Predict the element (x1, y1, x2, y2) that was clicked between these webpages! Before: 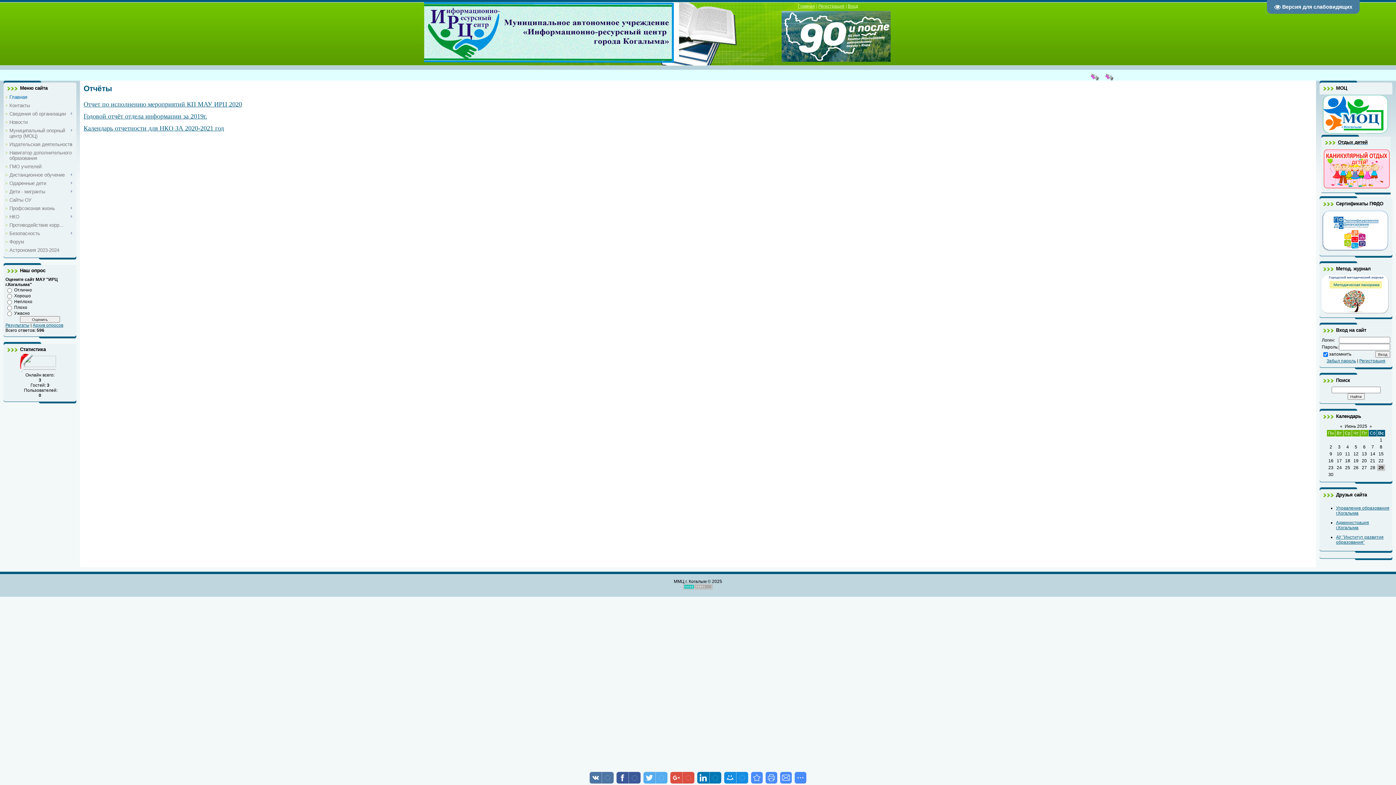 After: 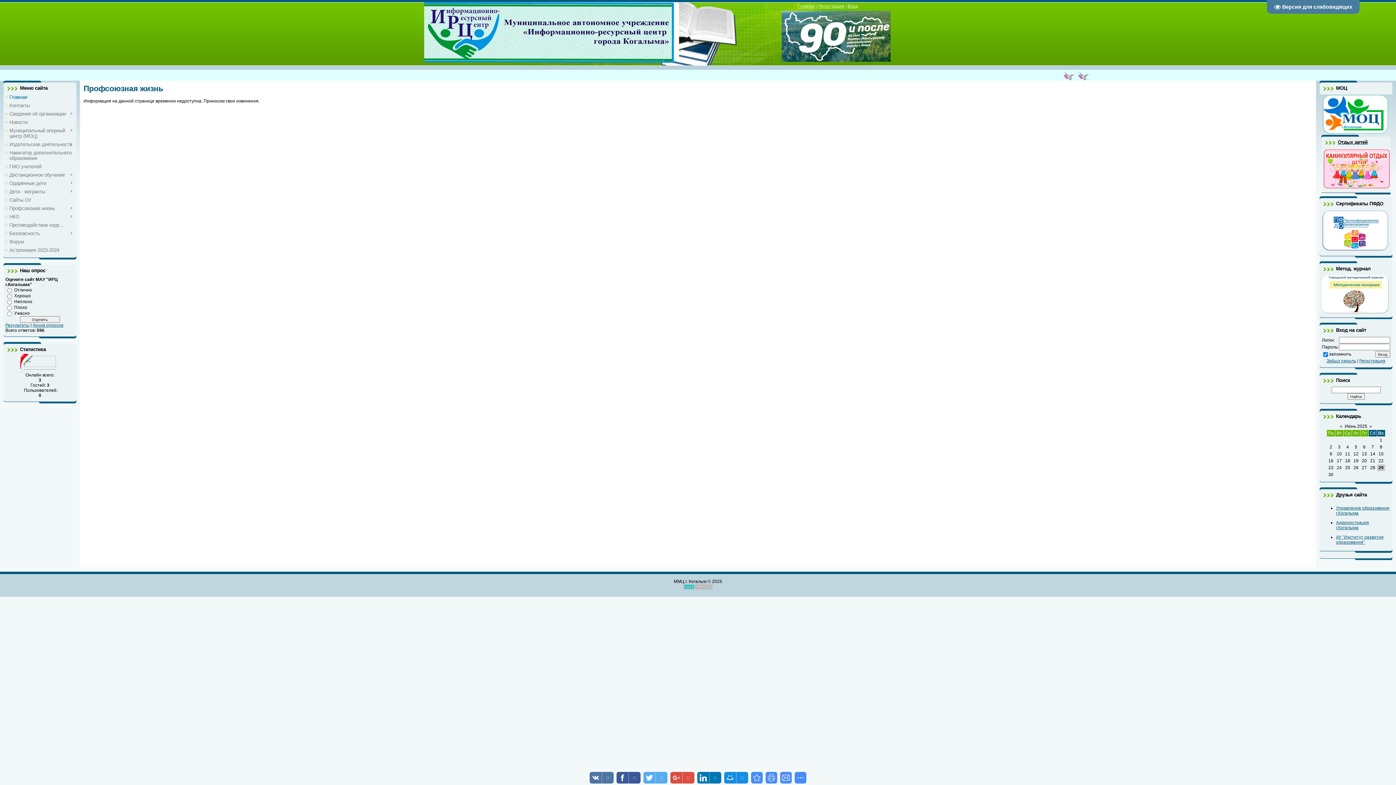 Action: bbox: (9, 205, 54, 211) label: Профсоюзная жизнь